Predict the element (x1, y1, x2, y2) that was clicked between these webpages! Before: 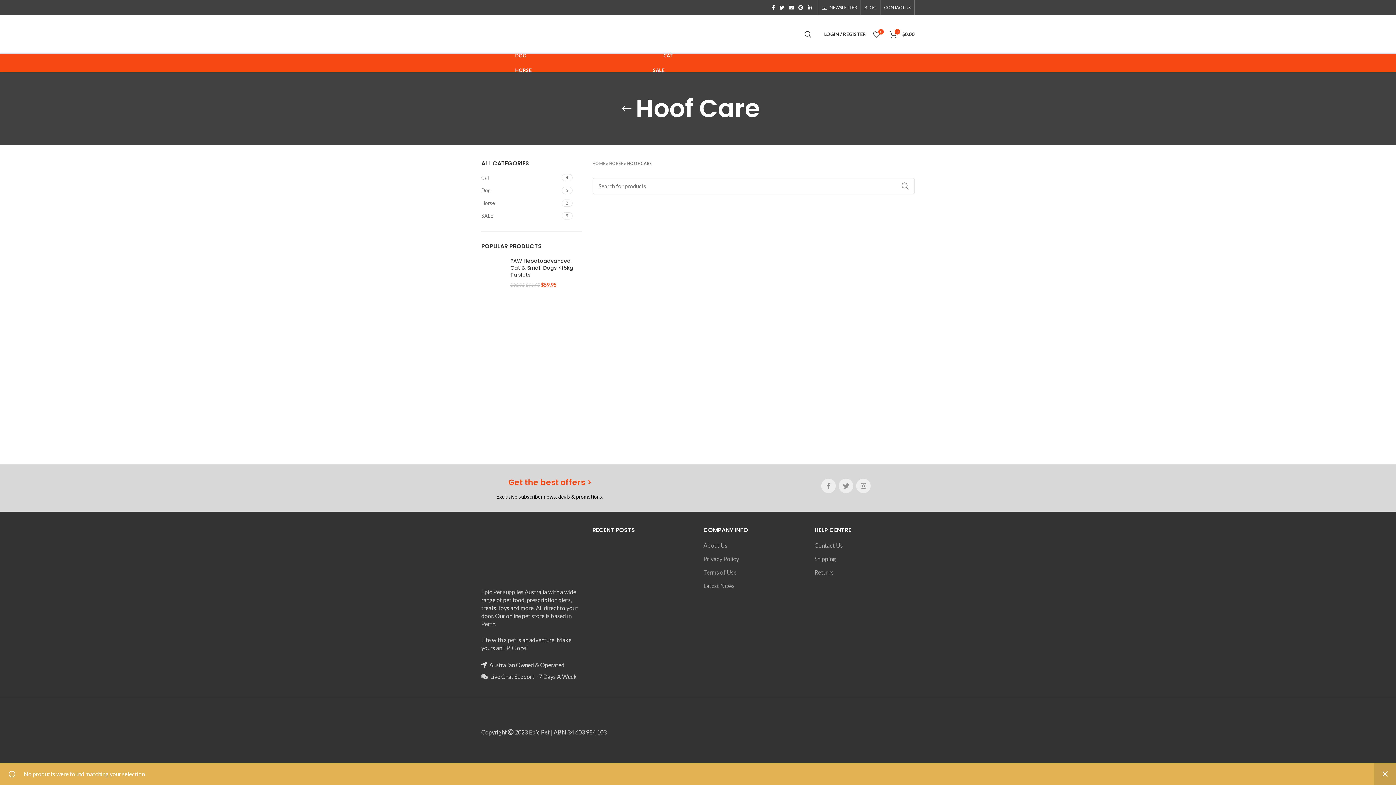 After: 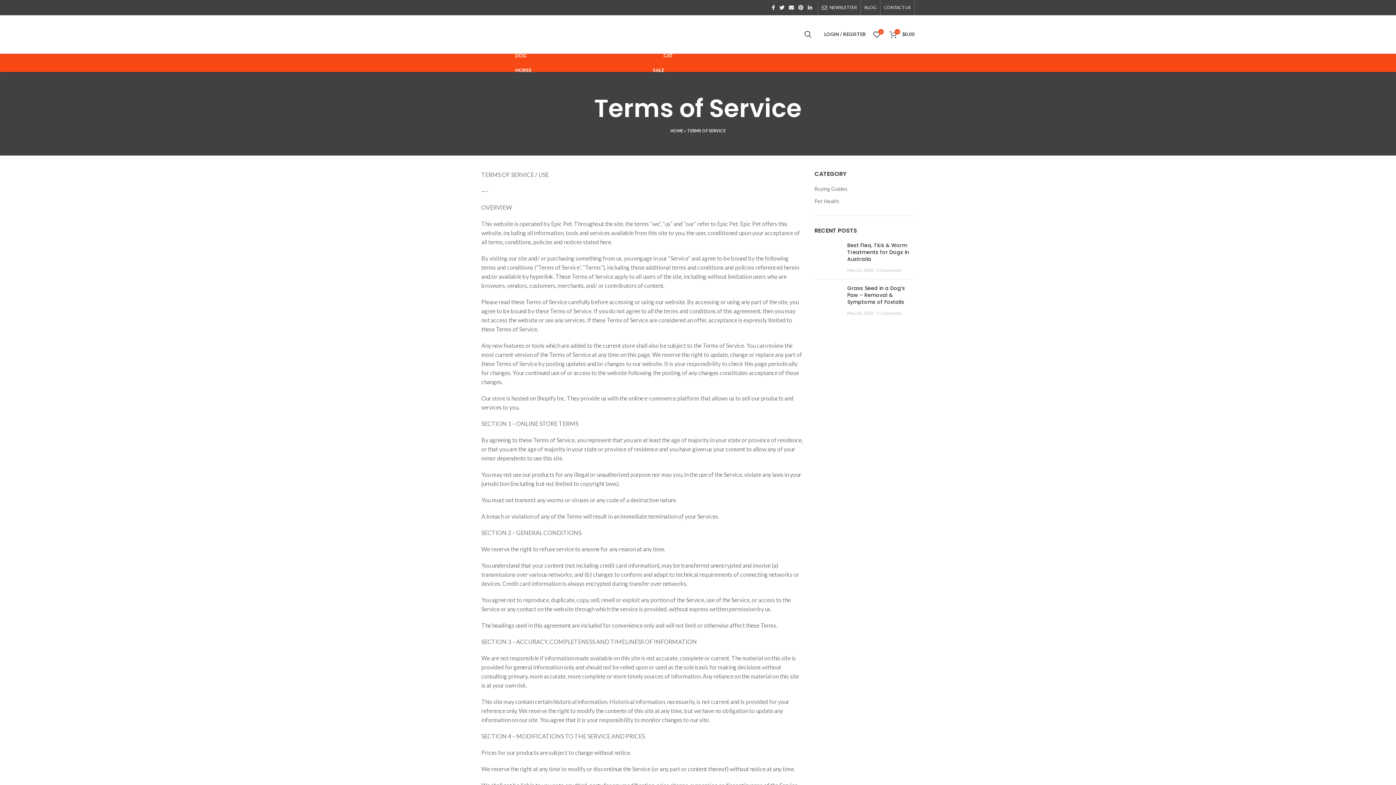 Action: label: Terms of Use bbox: (703, 569, 736, 576)